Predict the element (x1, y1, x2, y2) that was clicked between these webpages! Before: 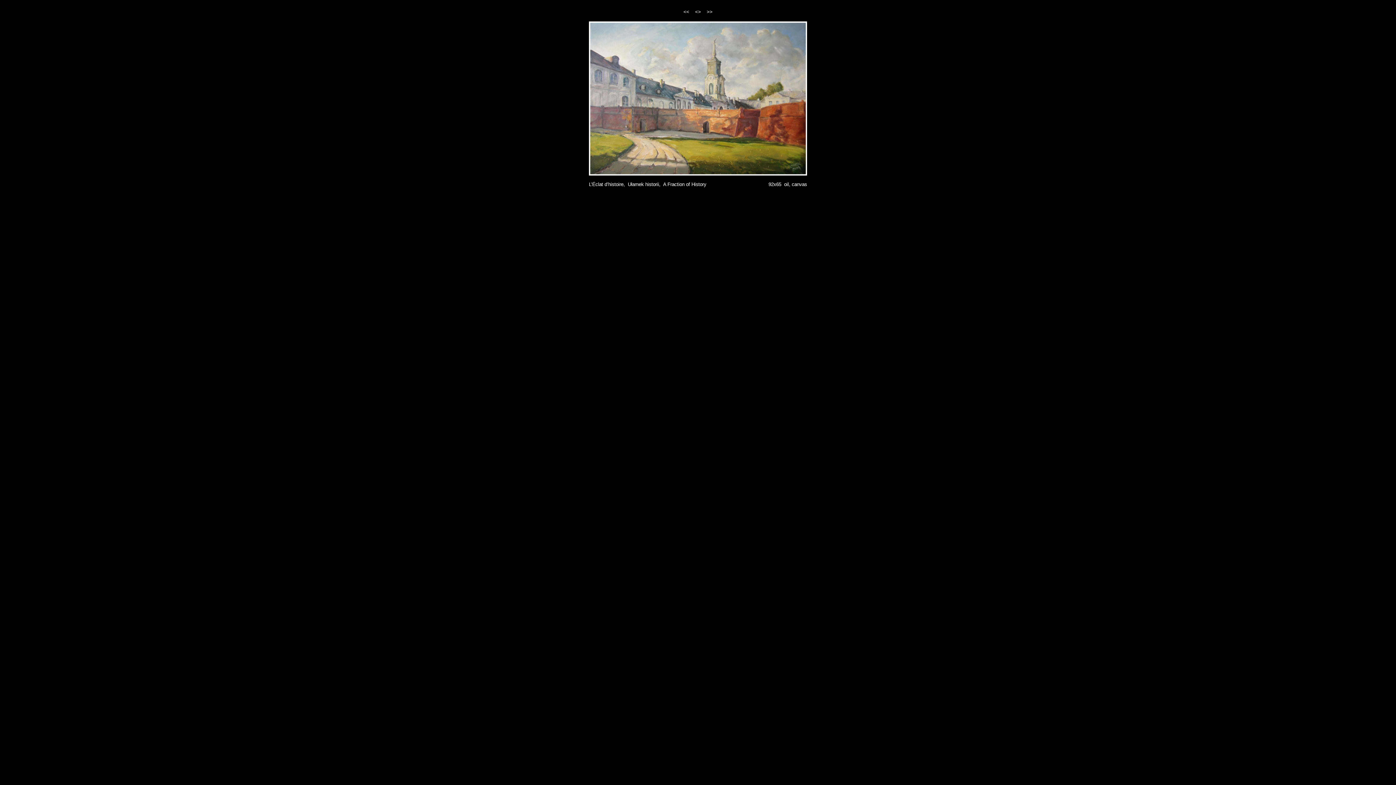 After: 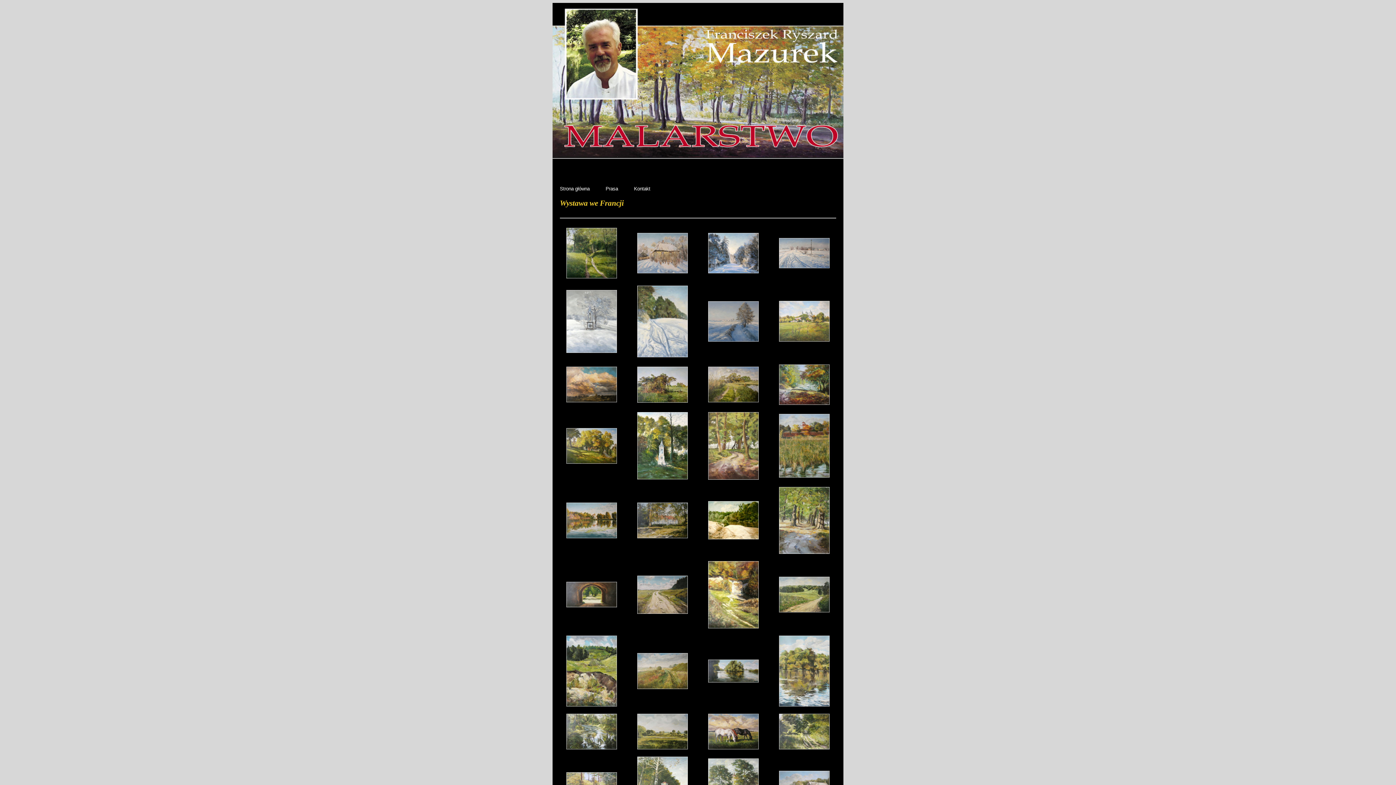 Action: bbox: (589, 171, 807, 176)